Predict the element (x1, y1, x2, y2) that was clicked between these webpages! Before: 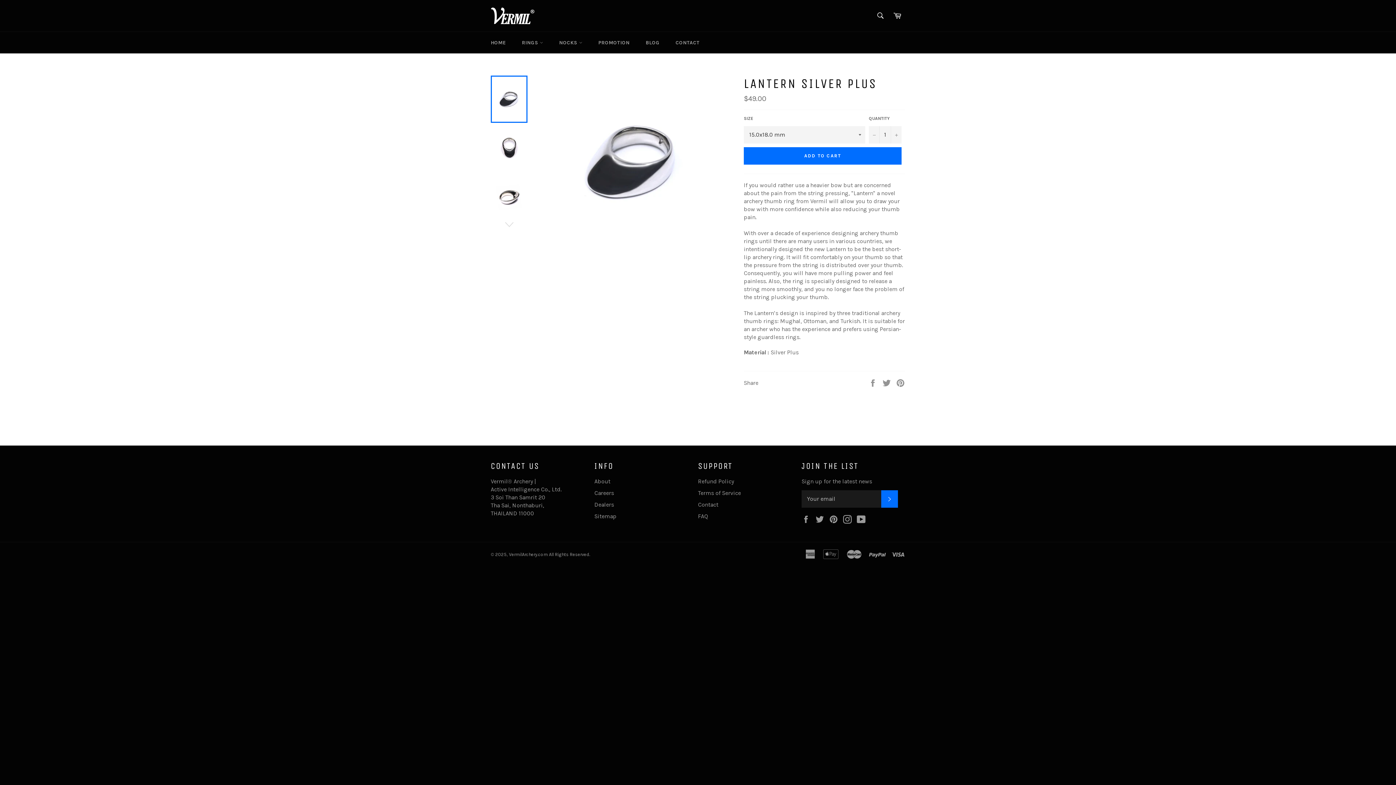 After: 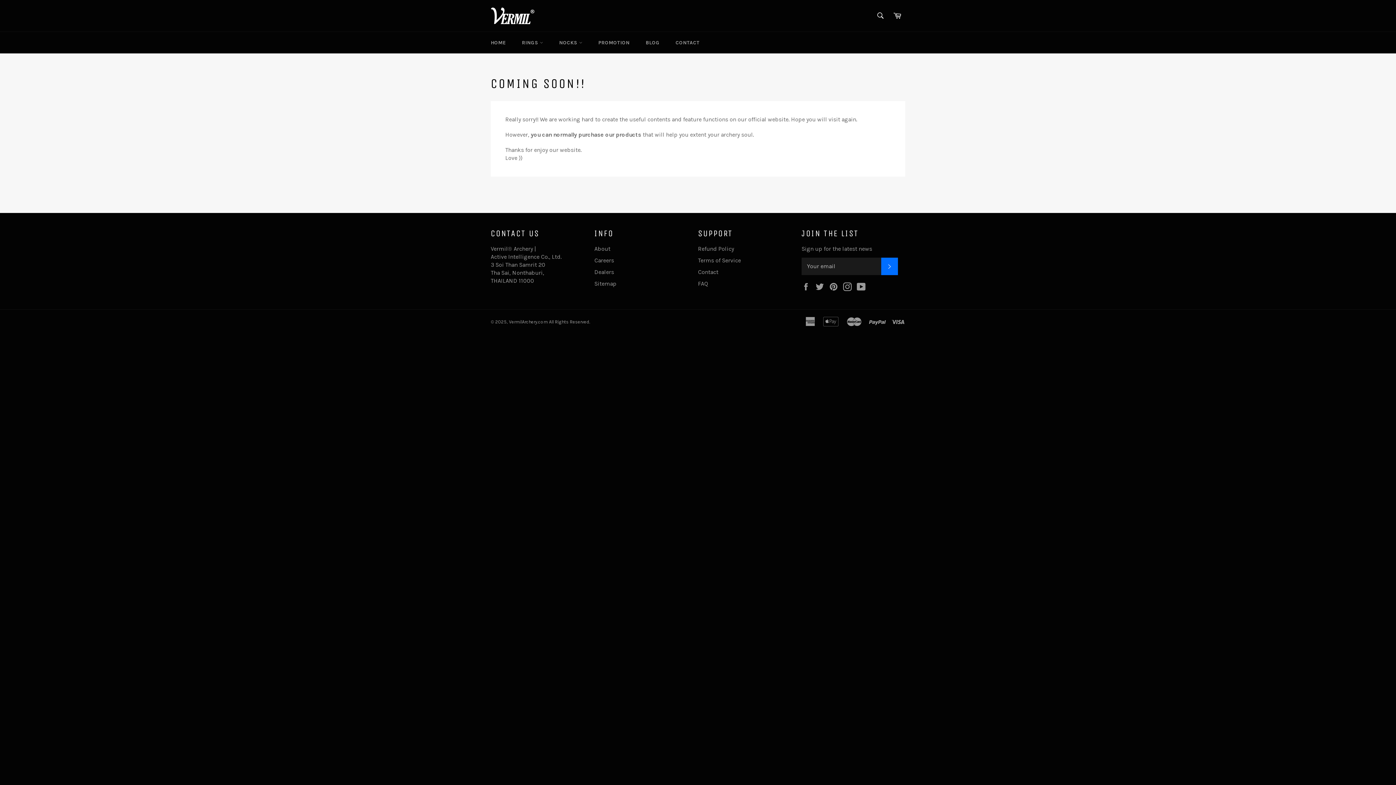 Action: label: Careers bbox: (594, 489, 614, 496)